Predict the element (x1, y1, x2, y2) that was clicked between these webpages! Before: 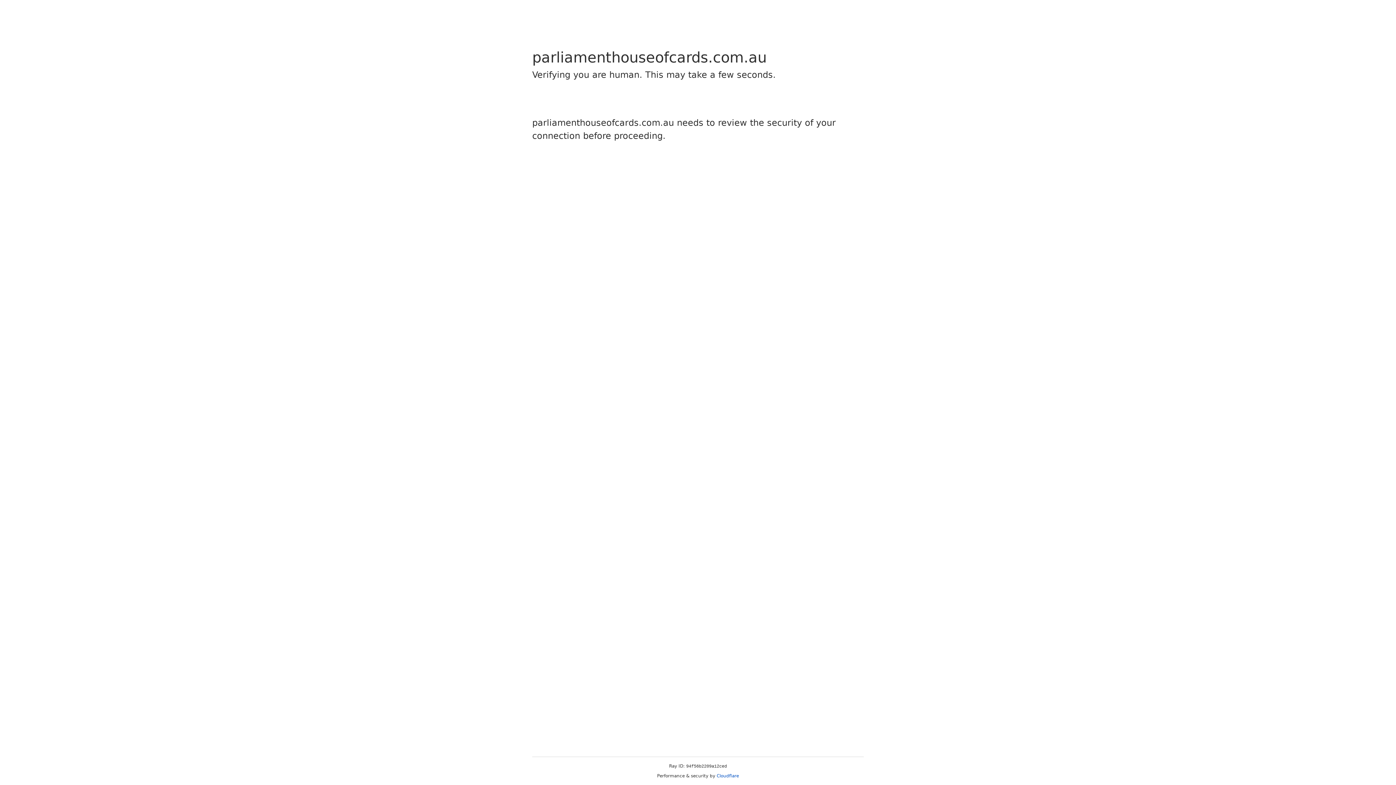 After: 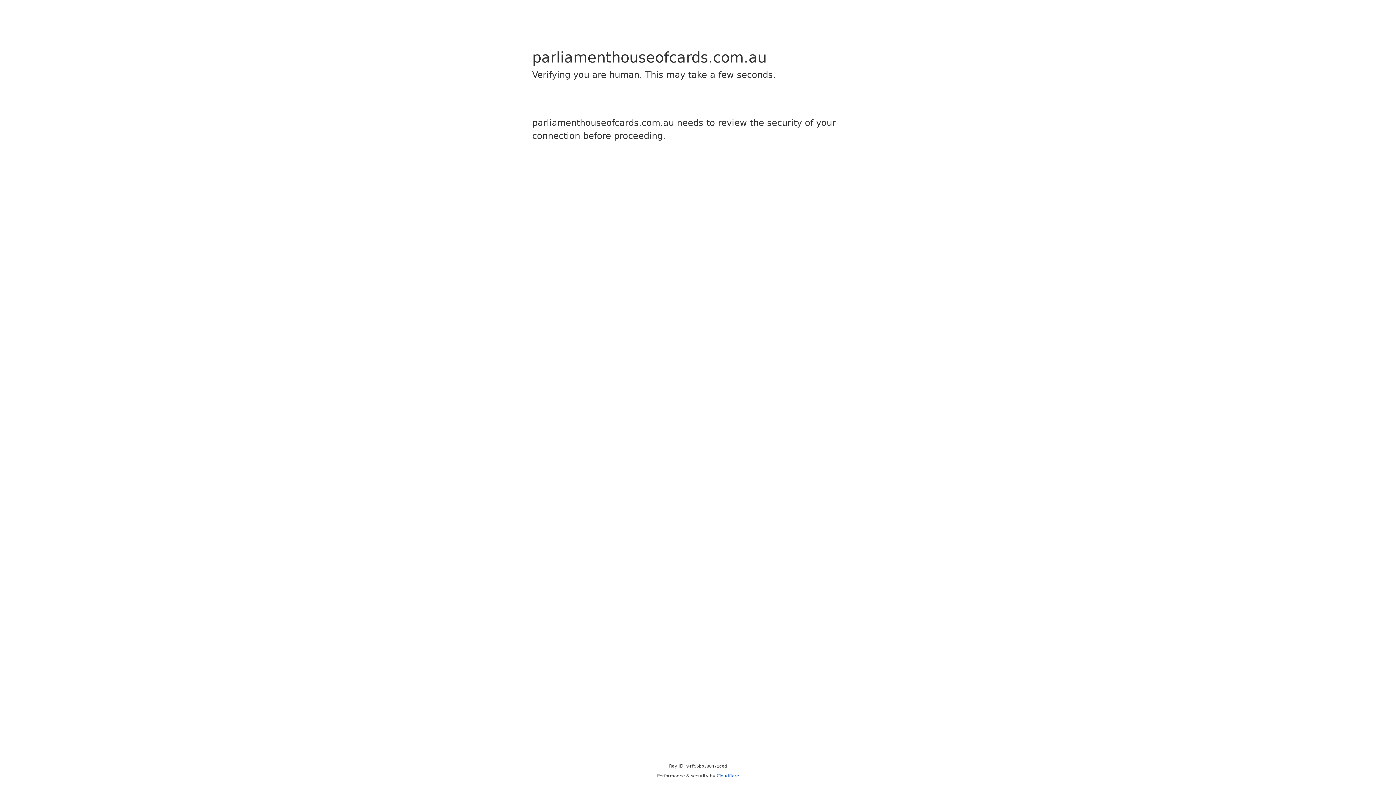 Action: label: Cloudflare bbox: (716, 773, 739, 778)